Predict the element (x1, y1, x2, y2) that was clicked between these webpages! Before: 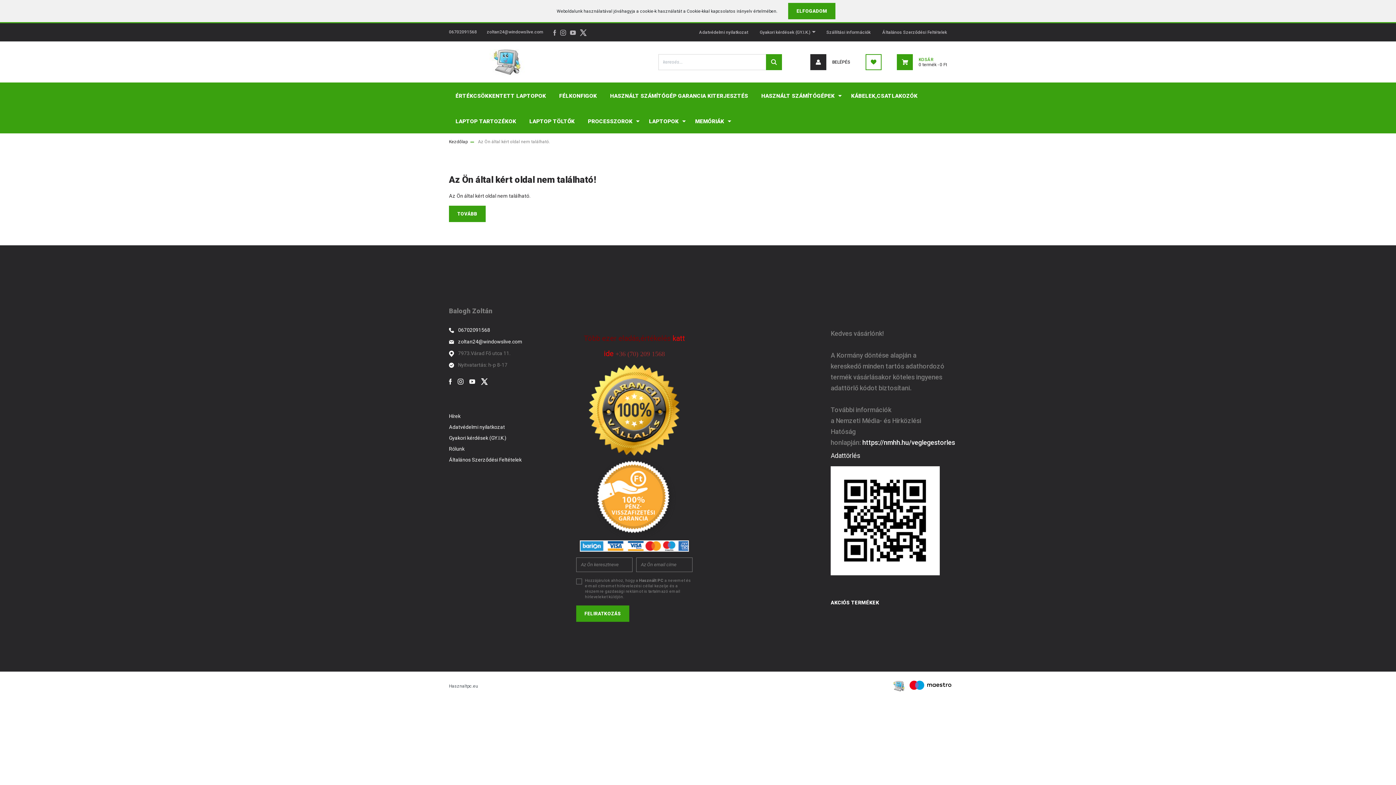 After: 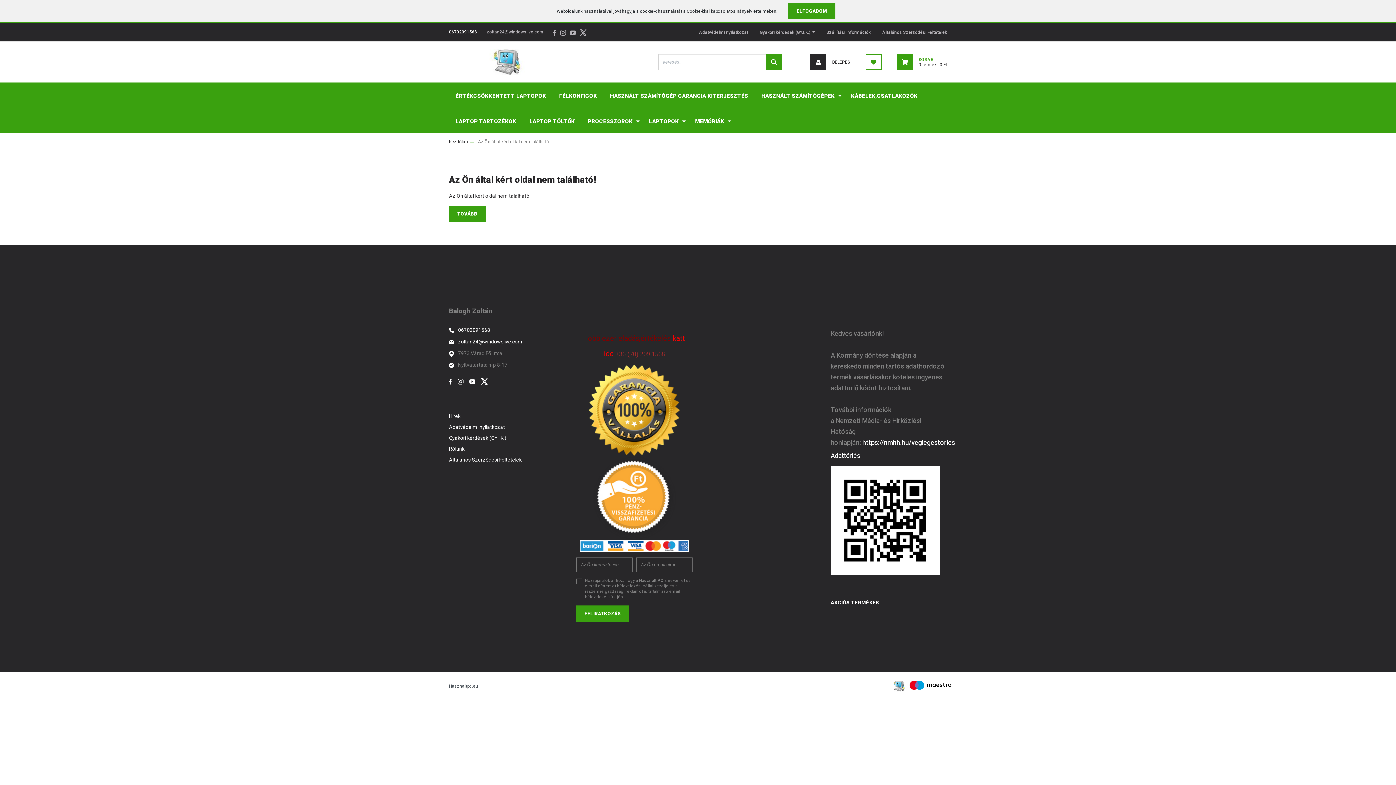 Action: bbox: (449, 29, 477, 34) label: 06702091568